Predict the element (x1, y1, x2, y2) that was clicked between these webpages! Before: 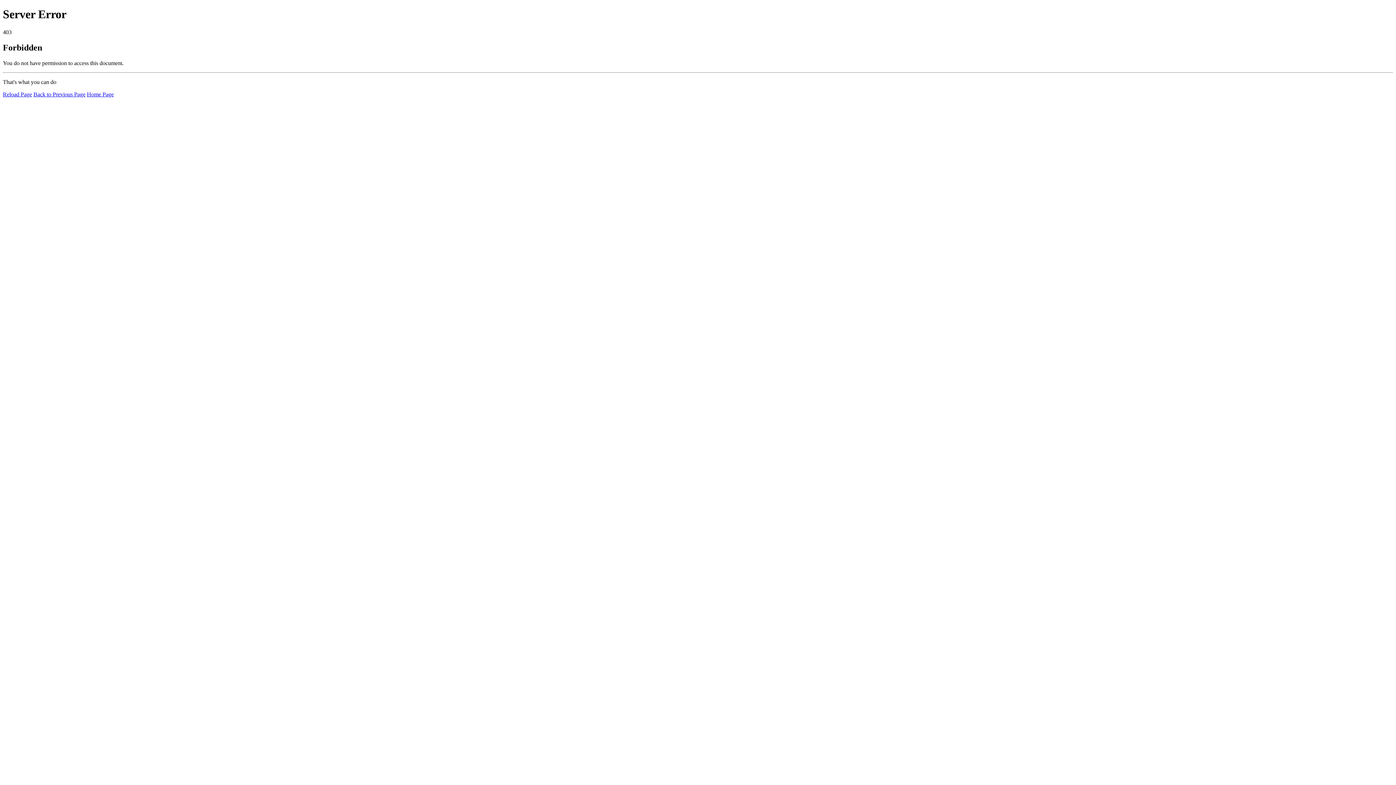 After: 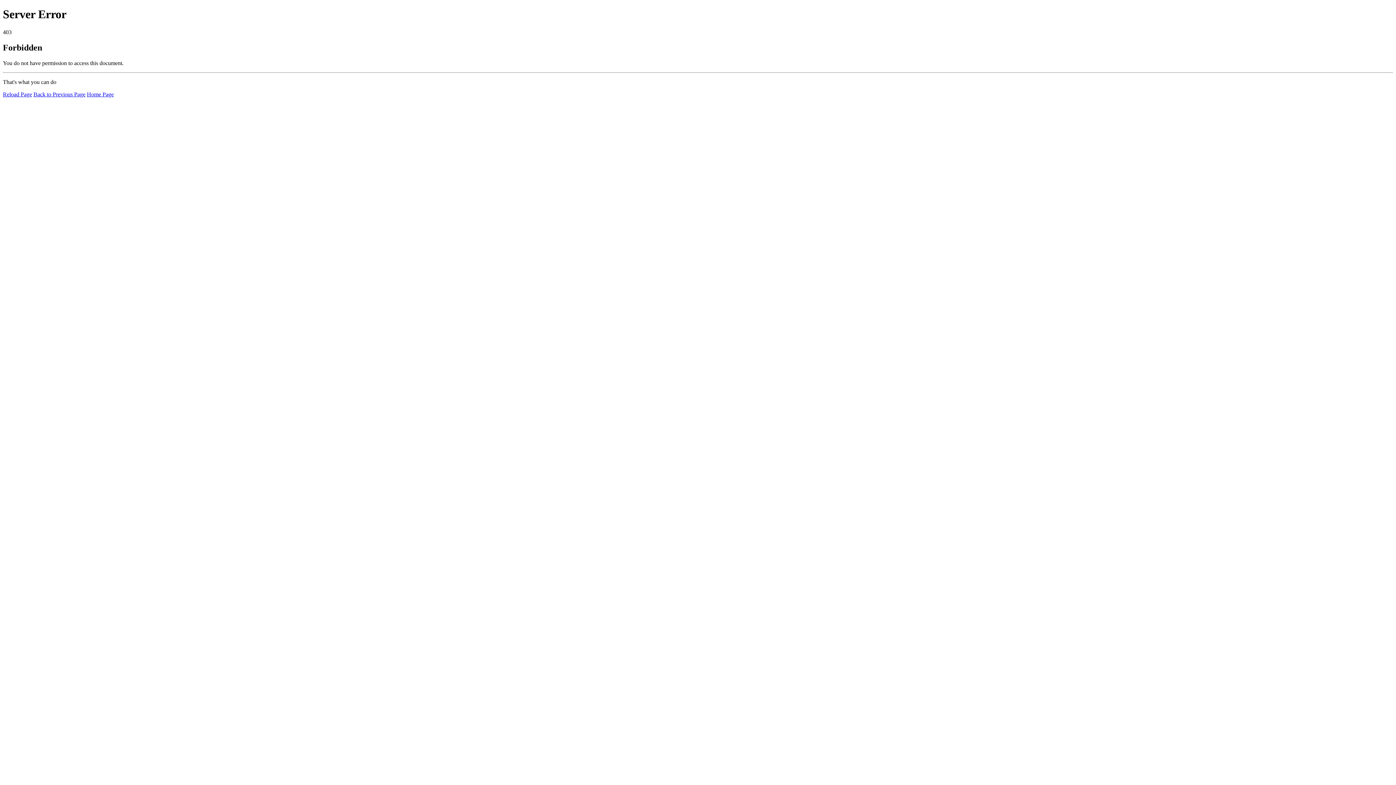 Action: label: Reload Page bbox: (2, 91, 32, 97)